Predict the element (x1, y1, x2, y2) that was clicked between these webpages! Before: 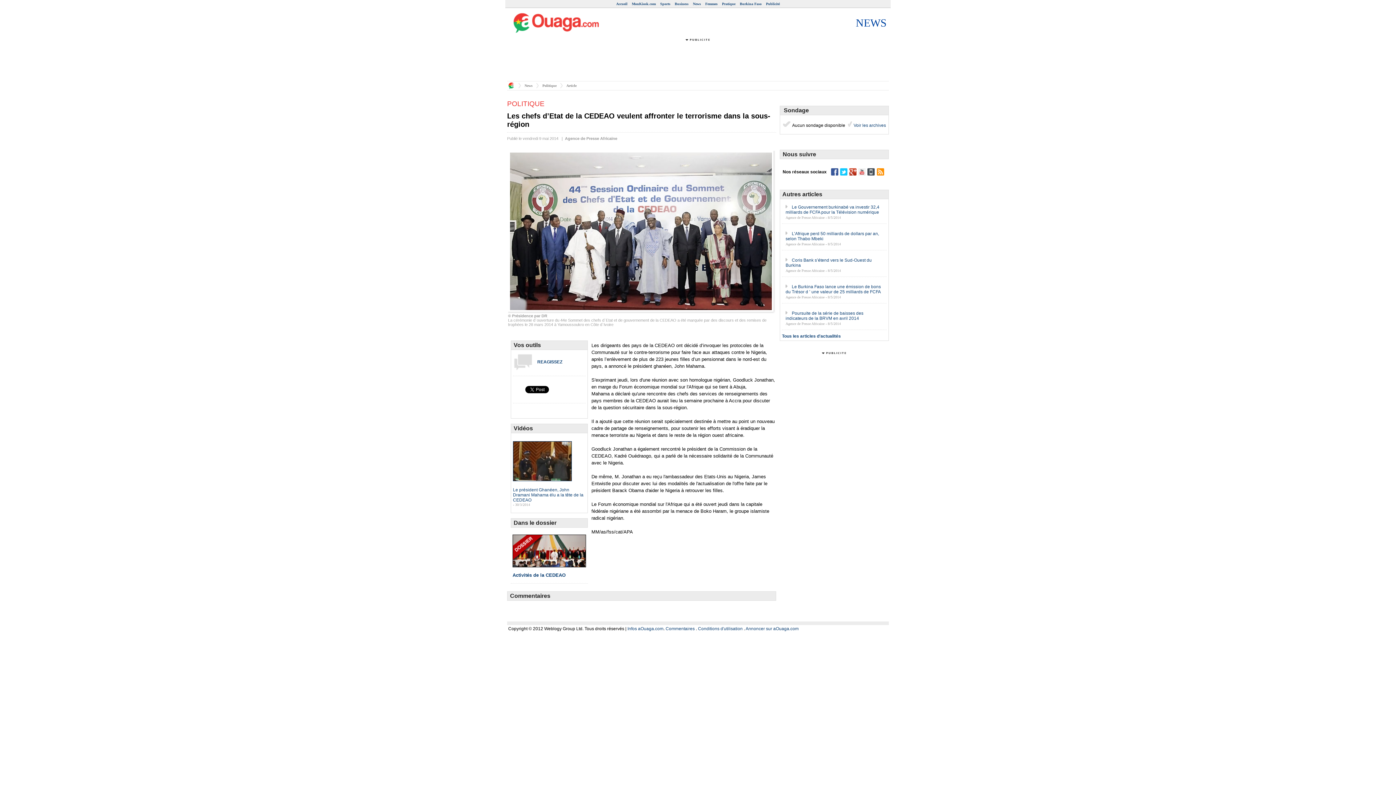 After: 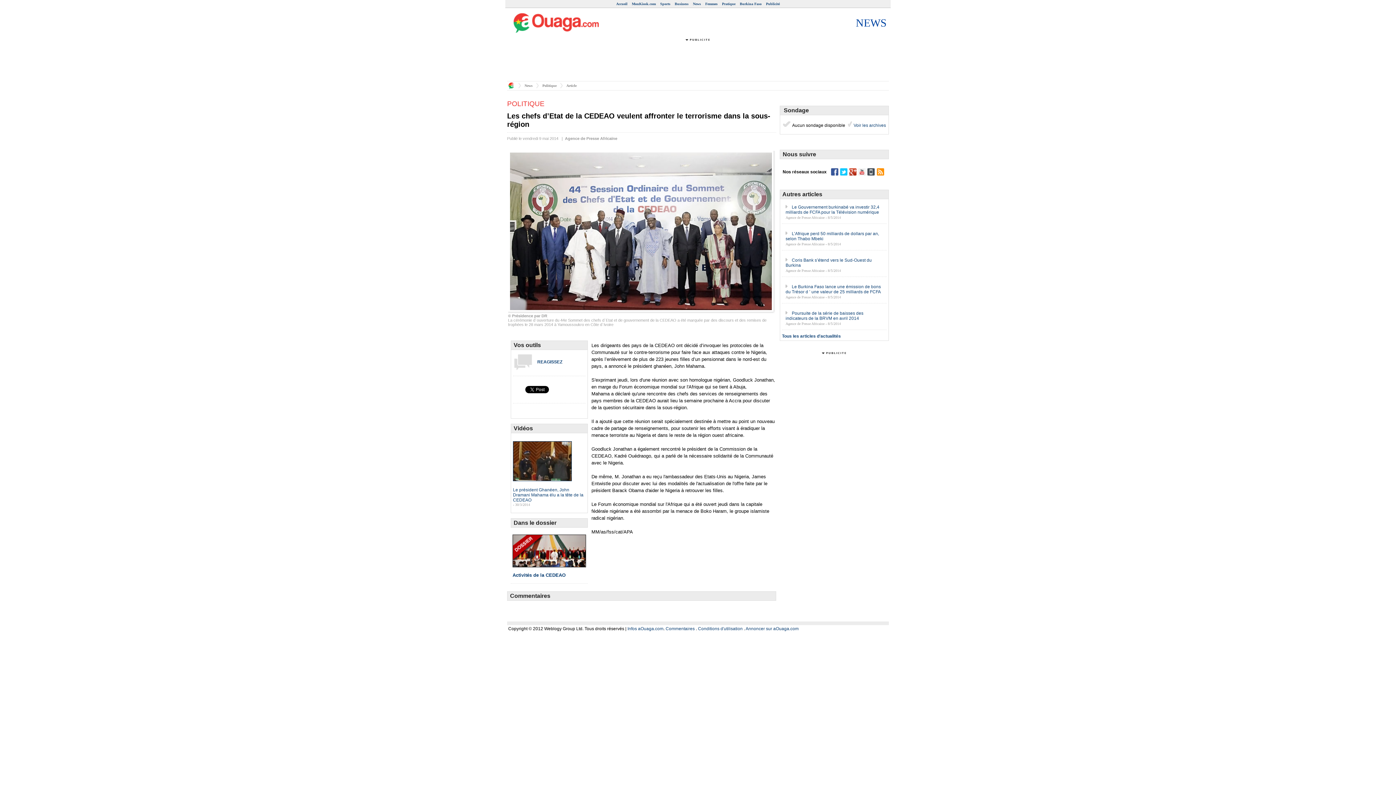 Action: bbox: (840, 171, 847, 176)